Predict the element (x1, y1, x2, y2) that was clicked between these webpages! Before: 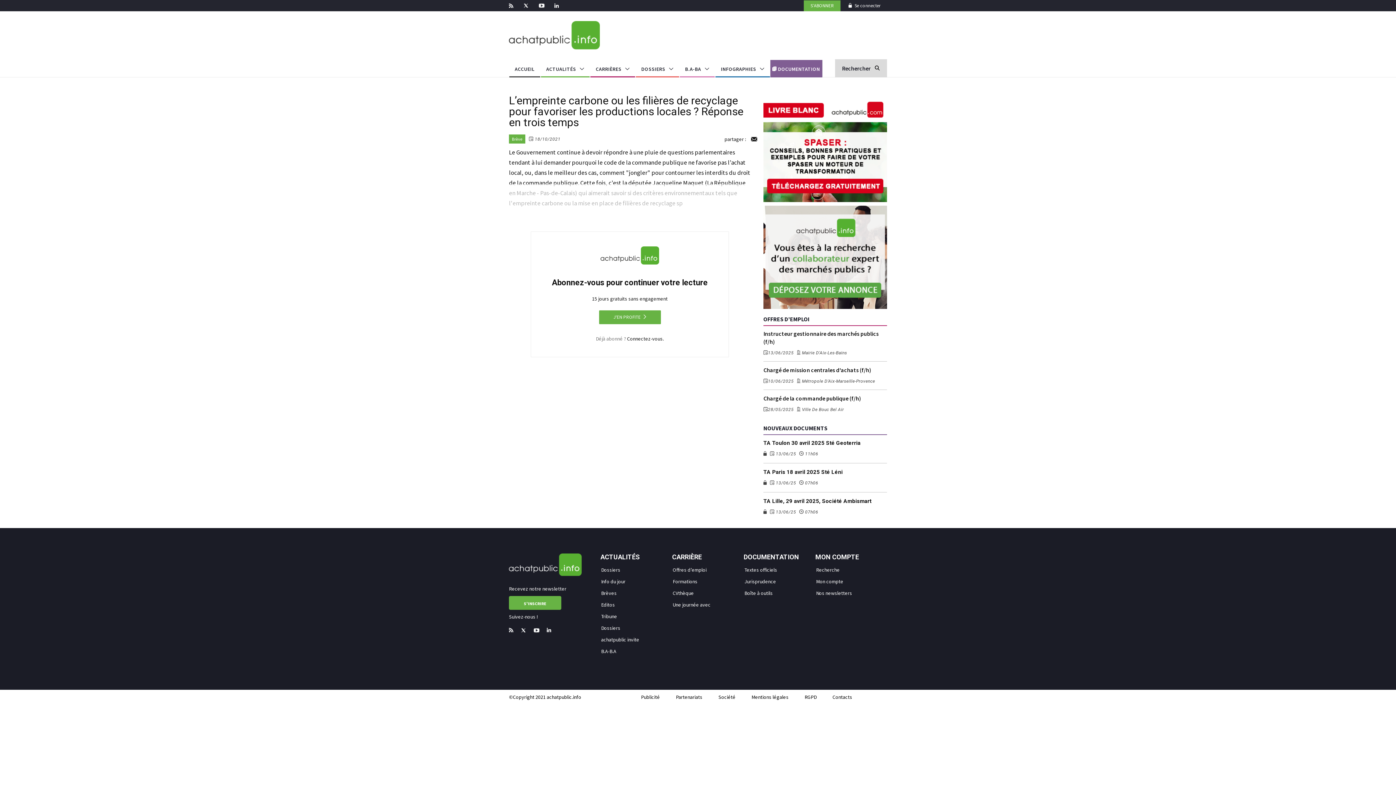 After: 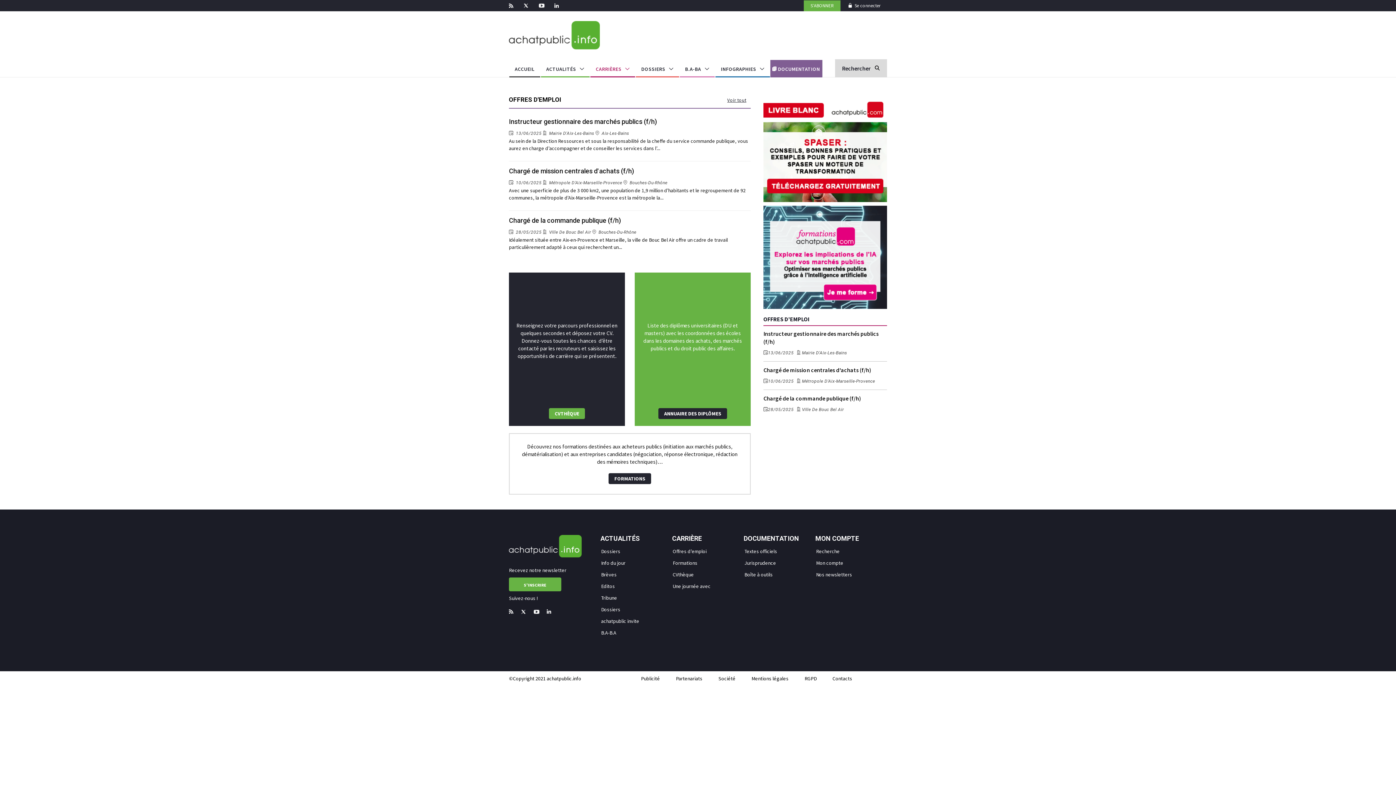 Action: label: CARRIÈRES bbox: (590, 60, 635, 78)